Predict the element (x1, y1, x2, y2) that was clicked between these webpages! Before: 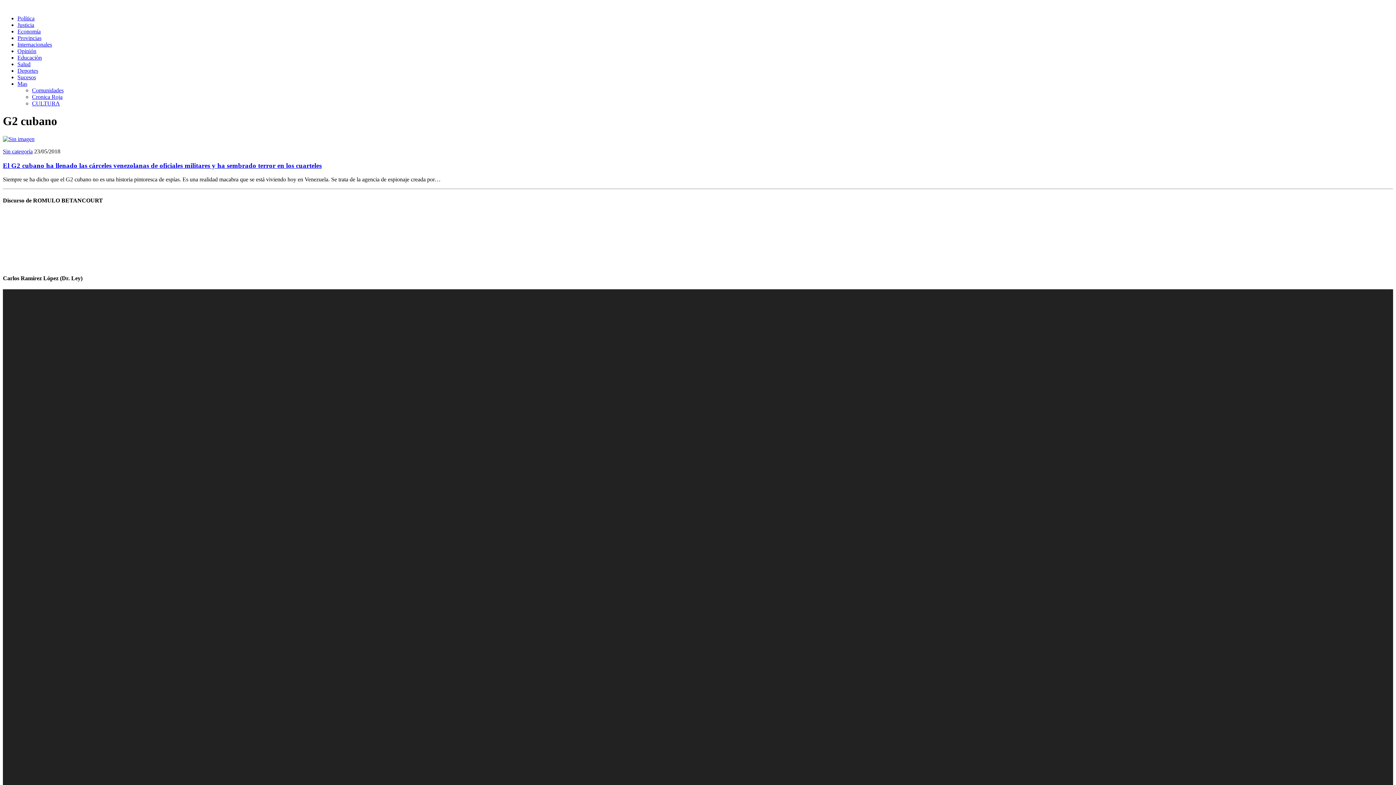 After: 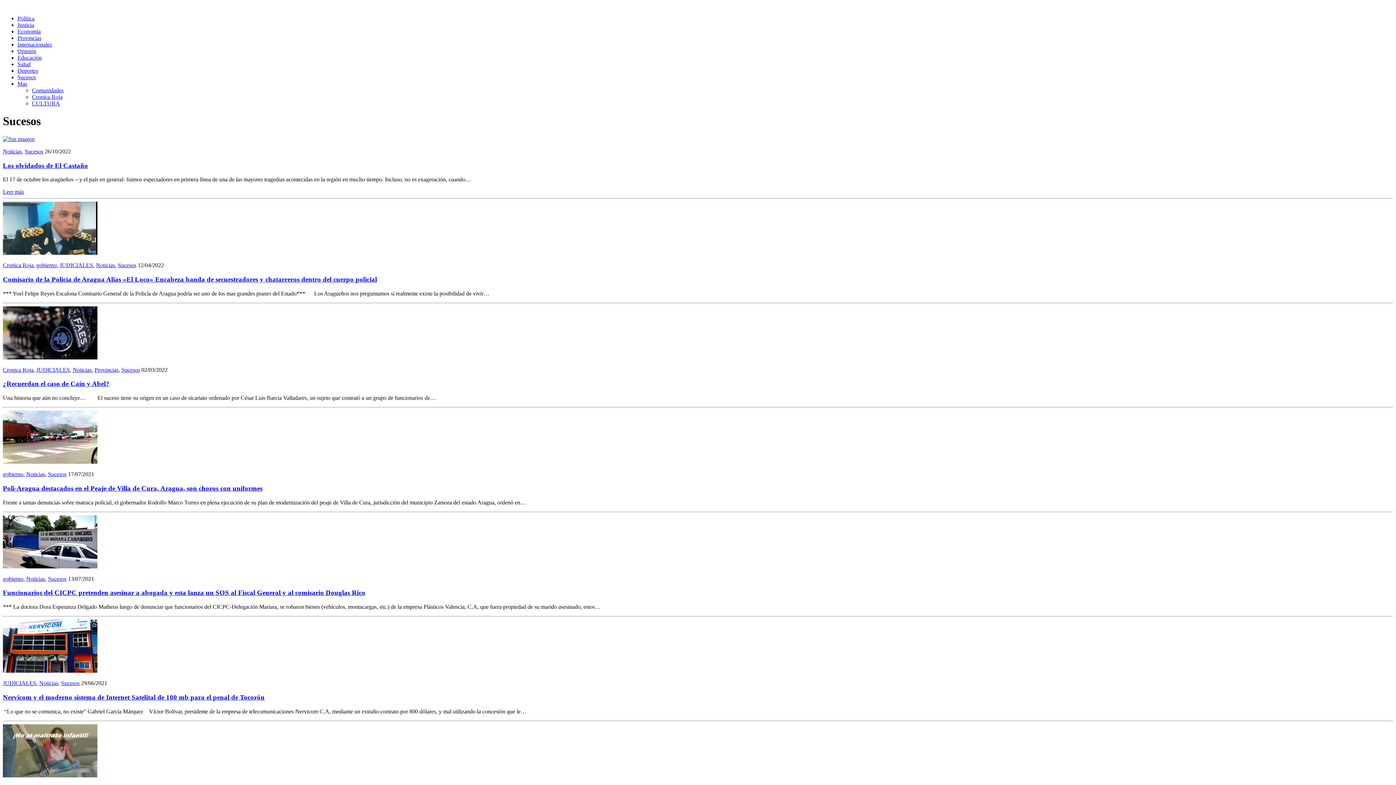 Action: label: Sucesos bbox: (17, 74, 36, 80)